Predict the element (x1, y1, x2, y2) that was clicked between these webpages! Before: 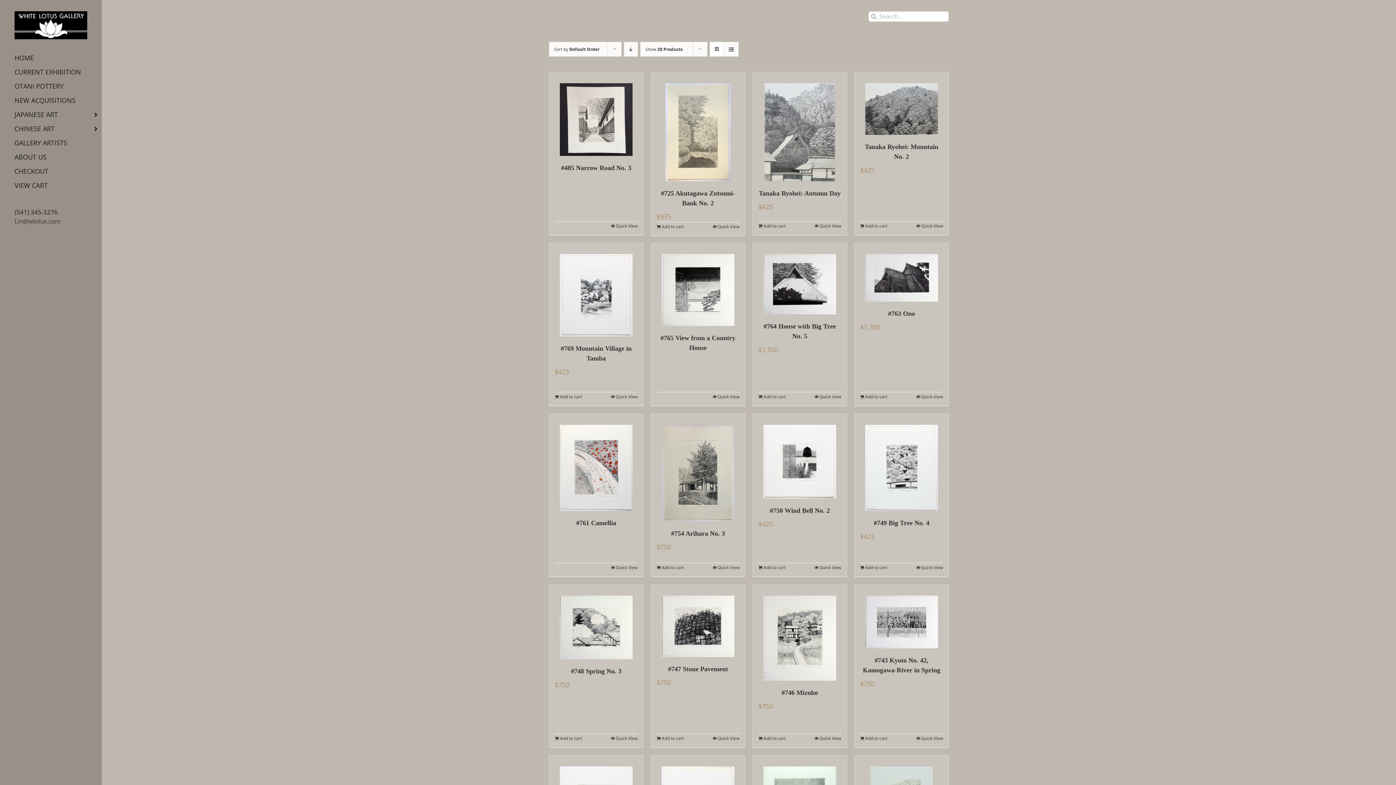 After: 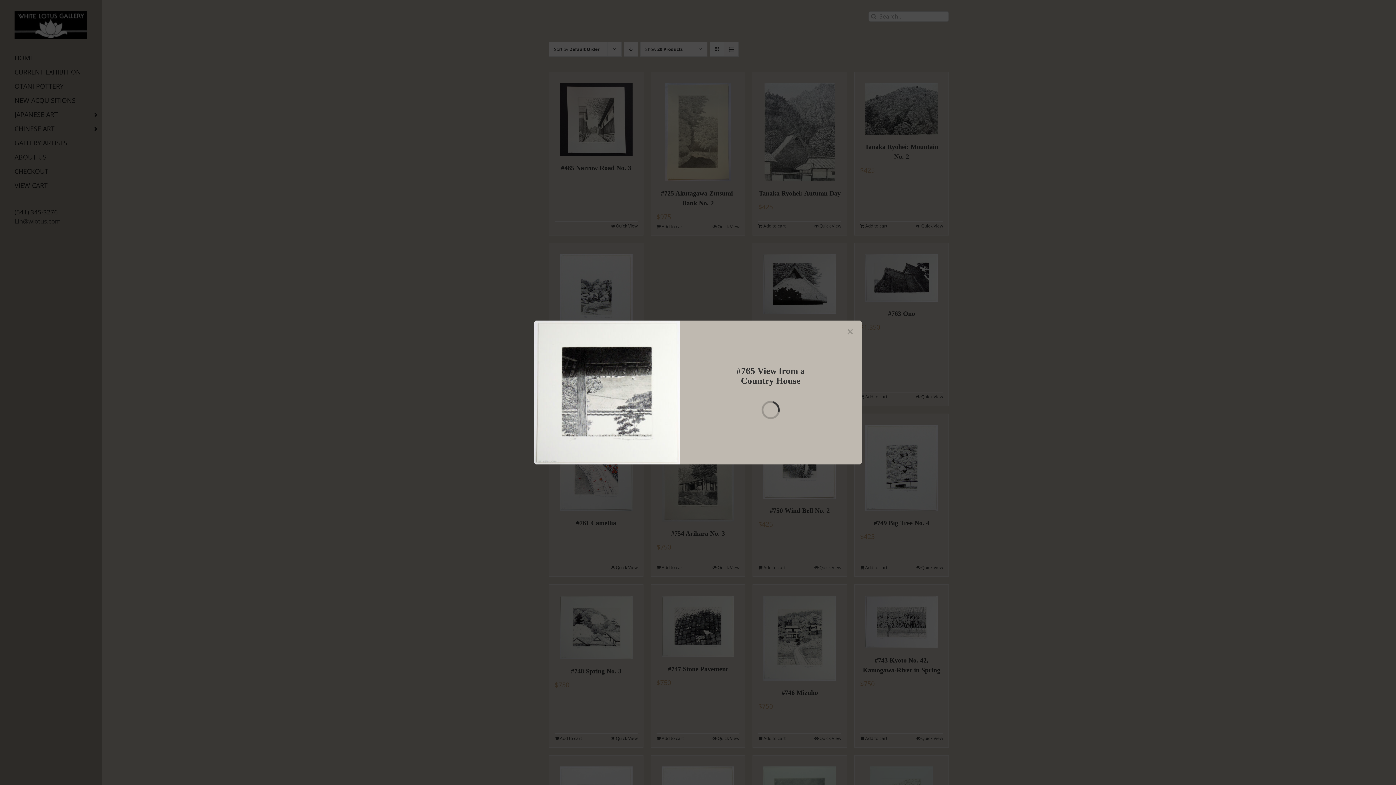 Action: bbox: (712, 393, 739, 400) label: Quick View